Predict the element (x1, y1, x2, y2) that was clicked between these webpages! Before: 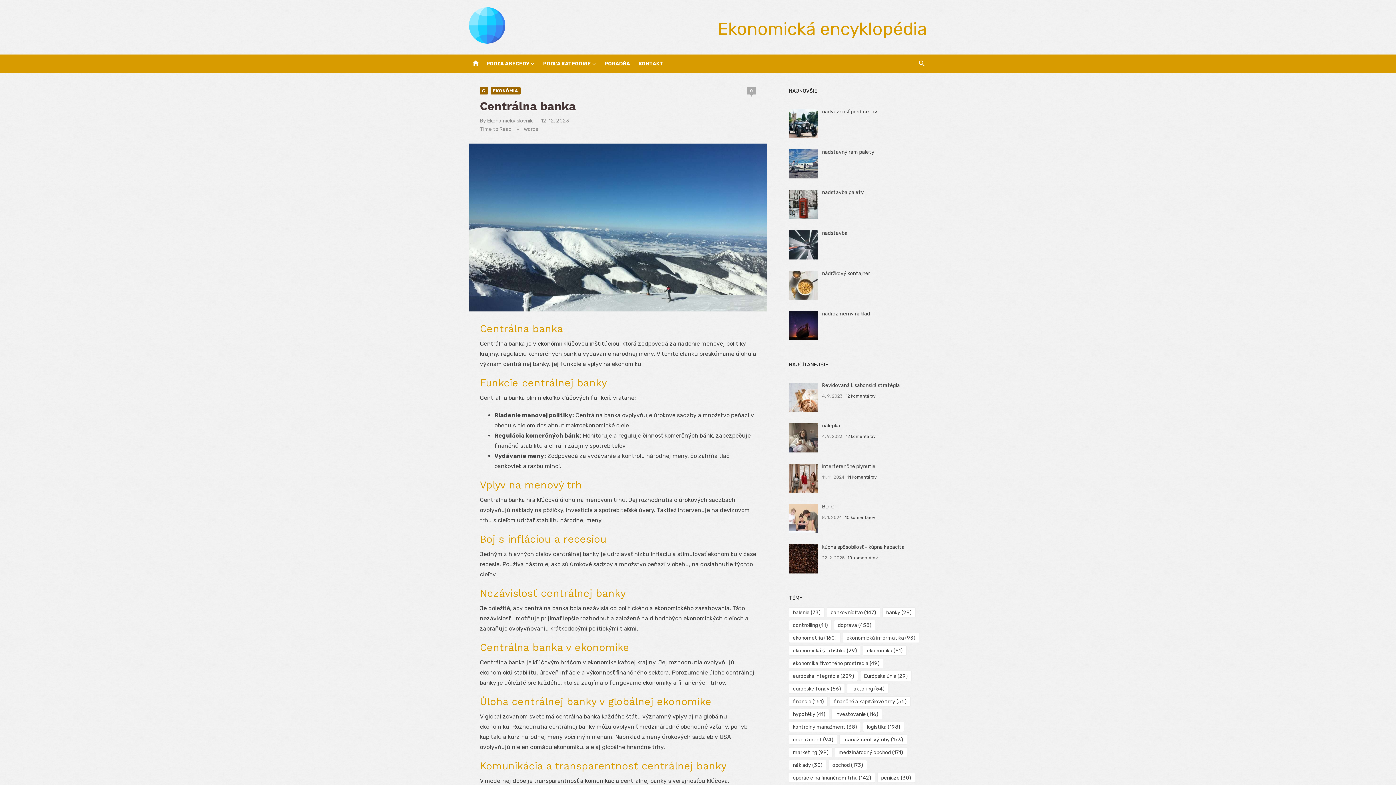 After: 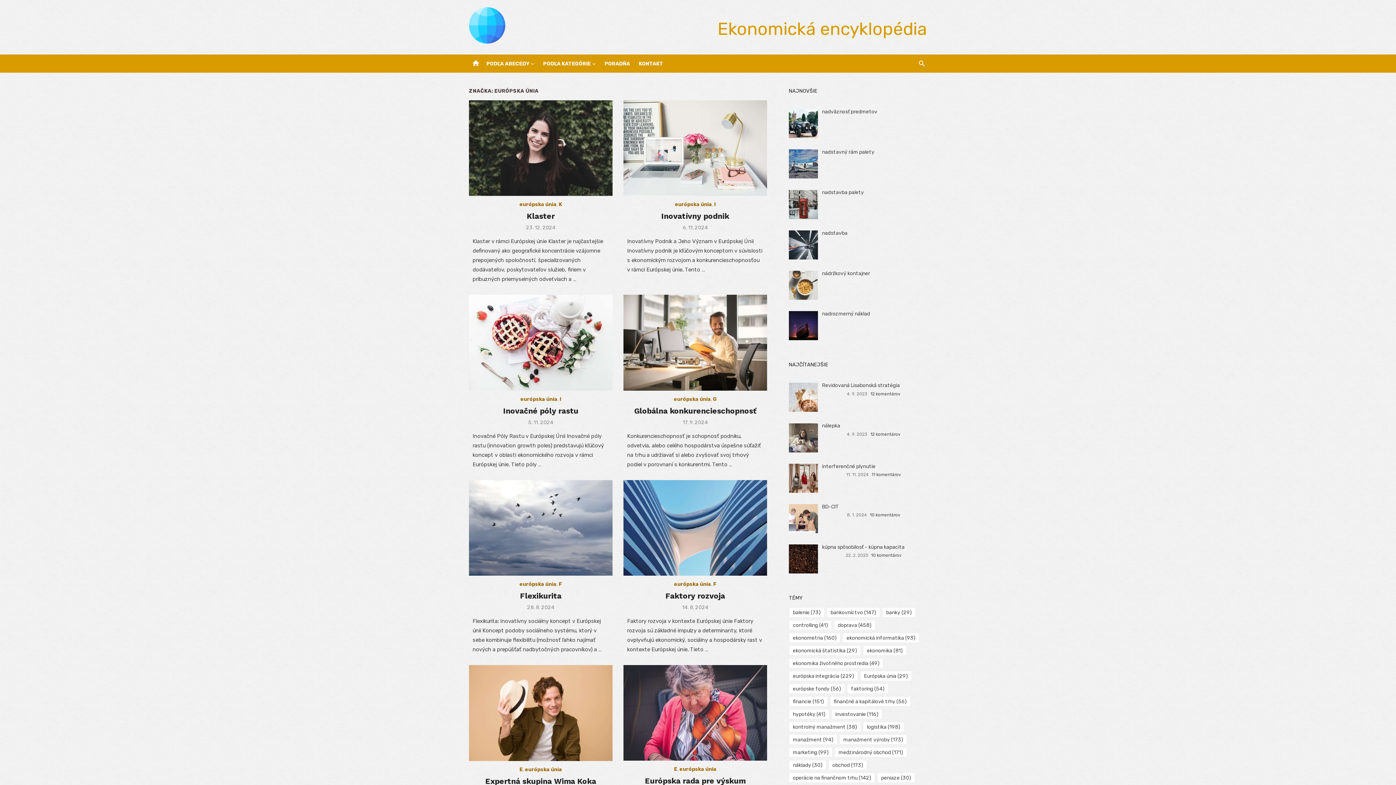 Action: label: Európska únia (29 položiek) bbox: (860, 671, 911, 681)